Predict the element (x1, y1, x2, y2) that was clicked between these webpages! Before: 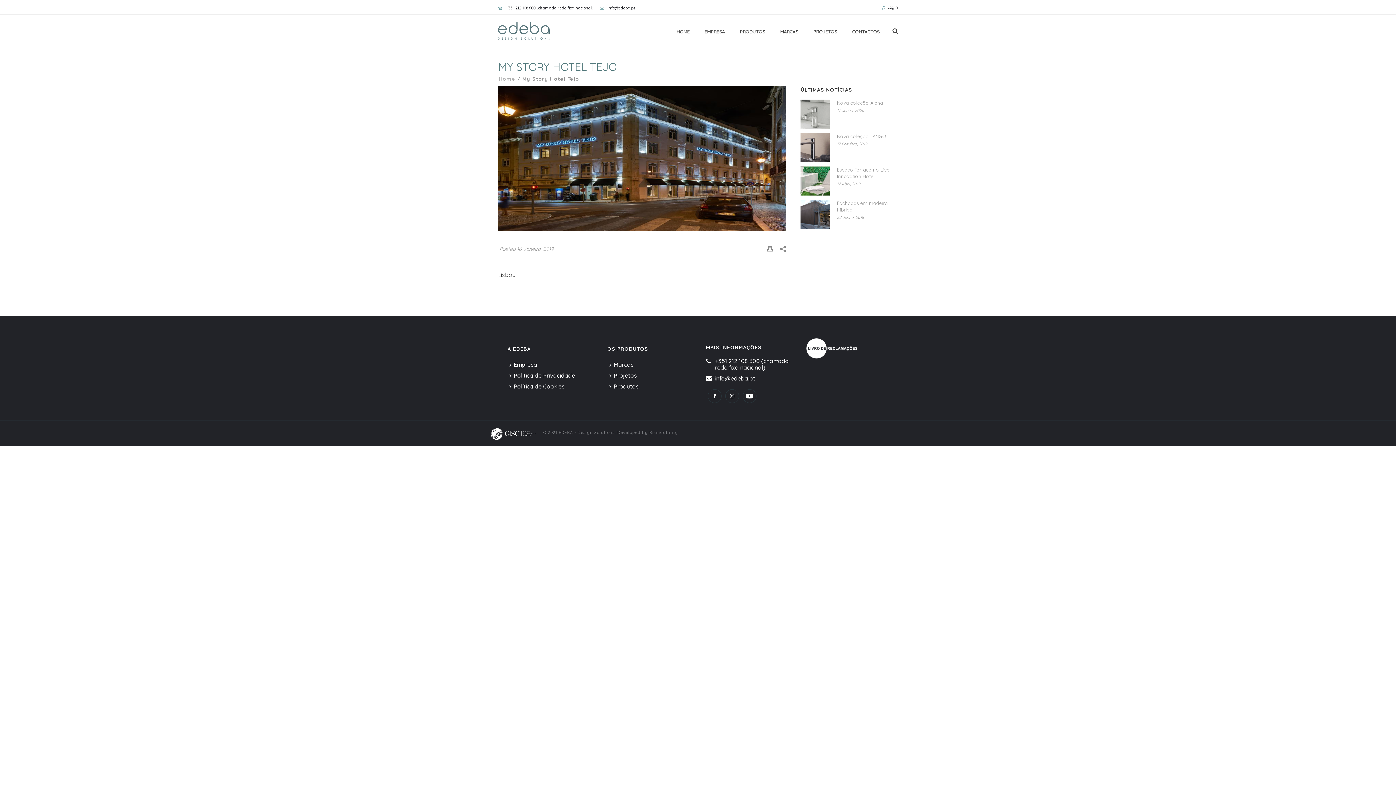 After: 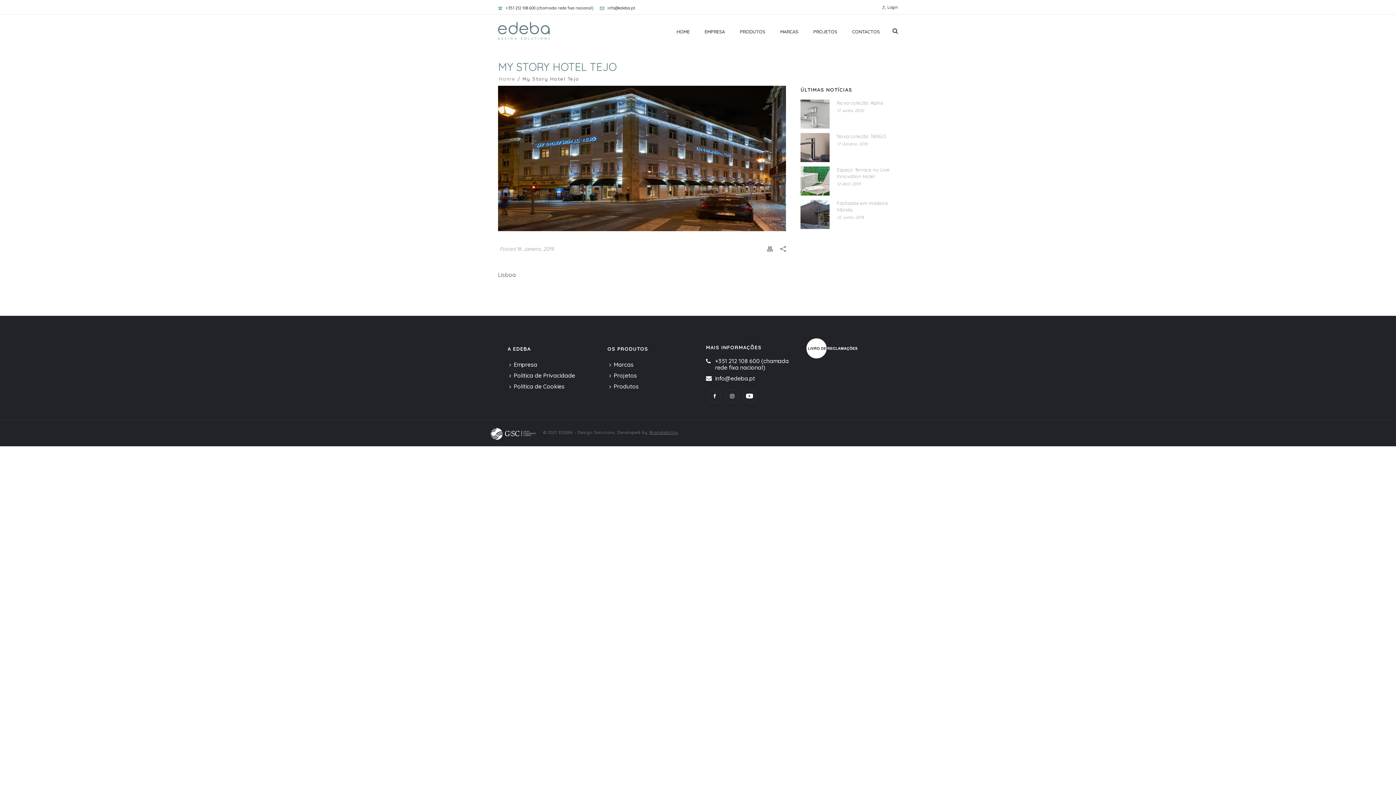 Action: label: Brandability bbox: (649, 430, 678, 435)